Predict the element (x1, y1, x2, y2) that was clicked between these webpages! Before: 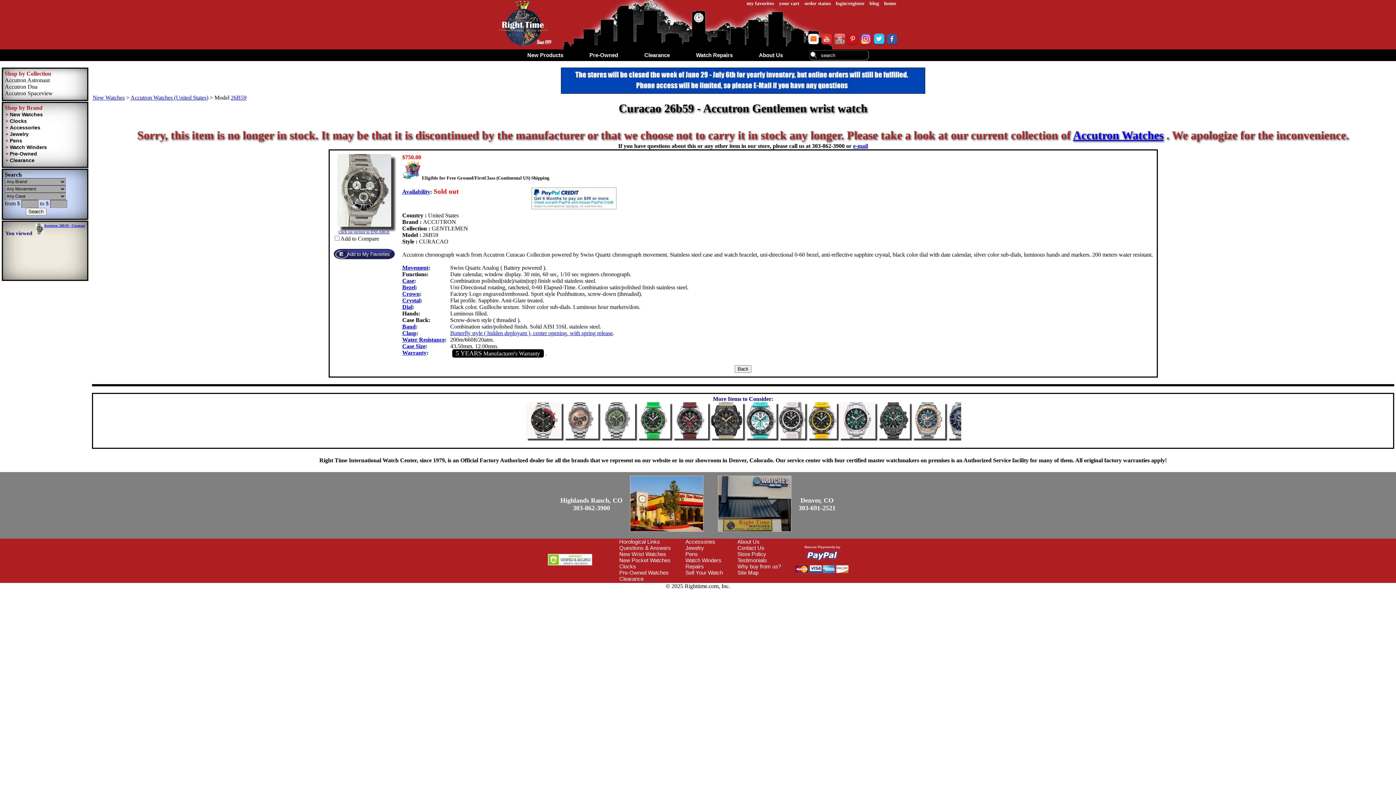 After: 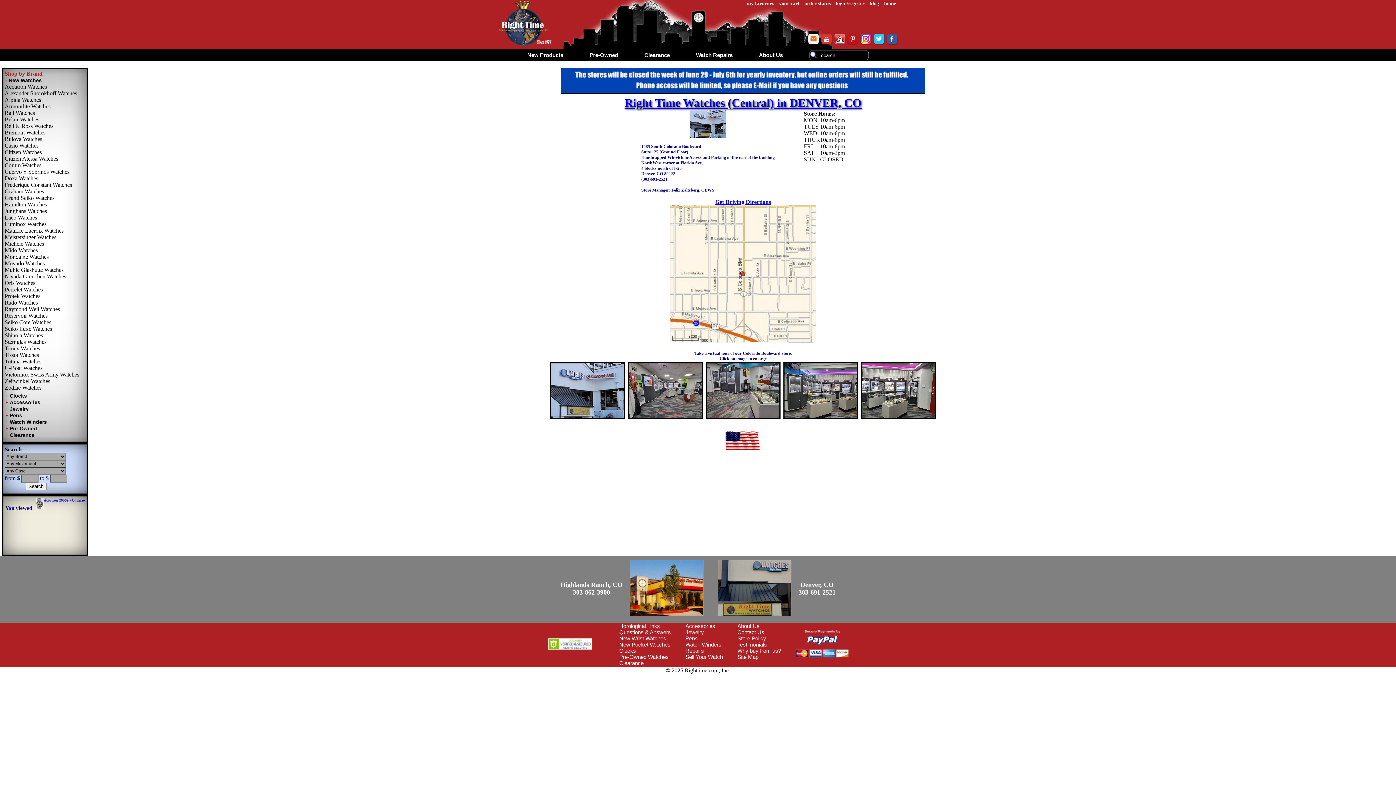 Action: bbox: (718, 526, 791, 533)